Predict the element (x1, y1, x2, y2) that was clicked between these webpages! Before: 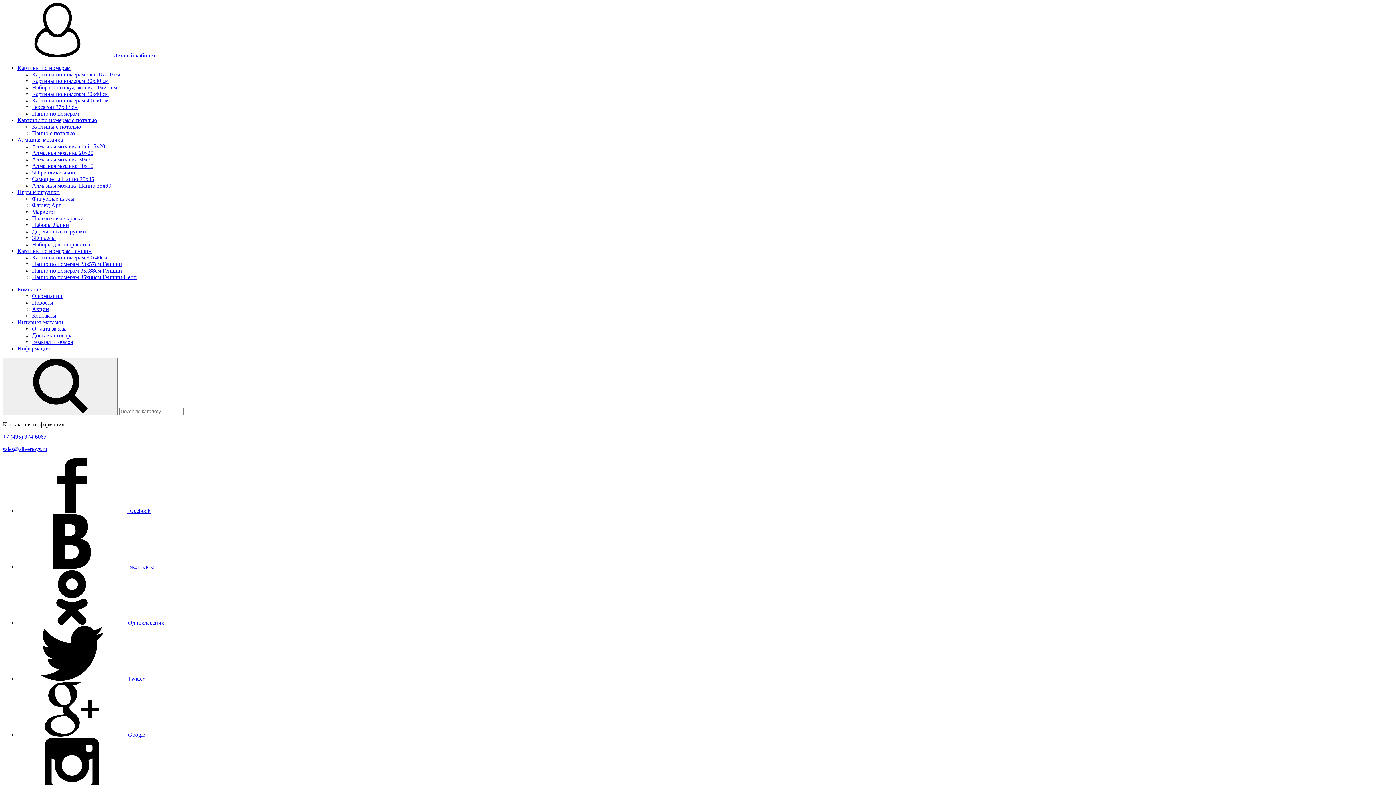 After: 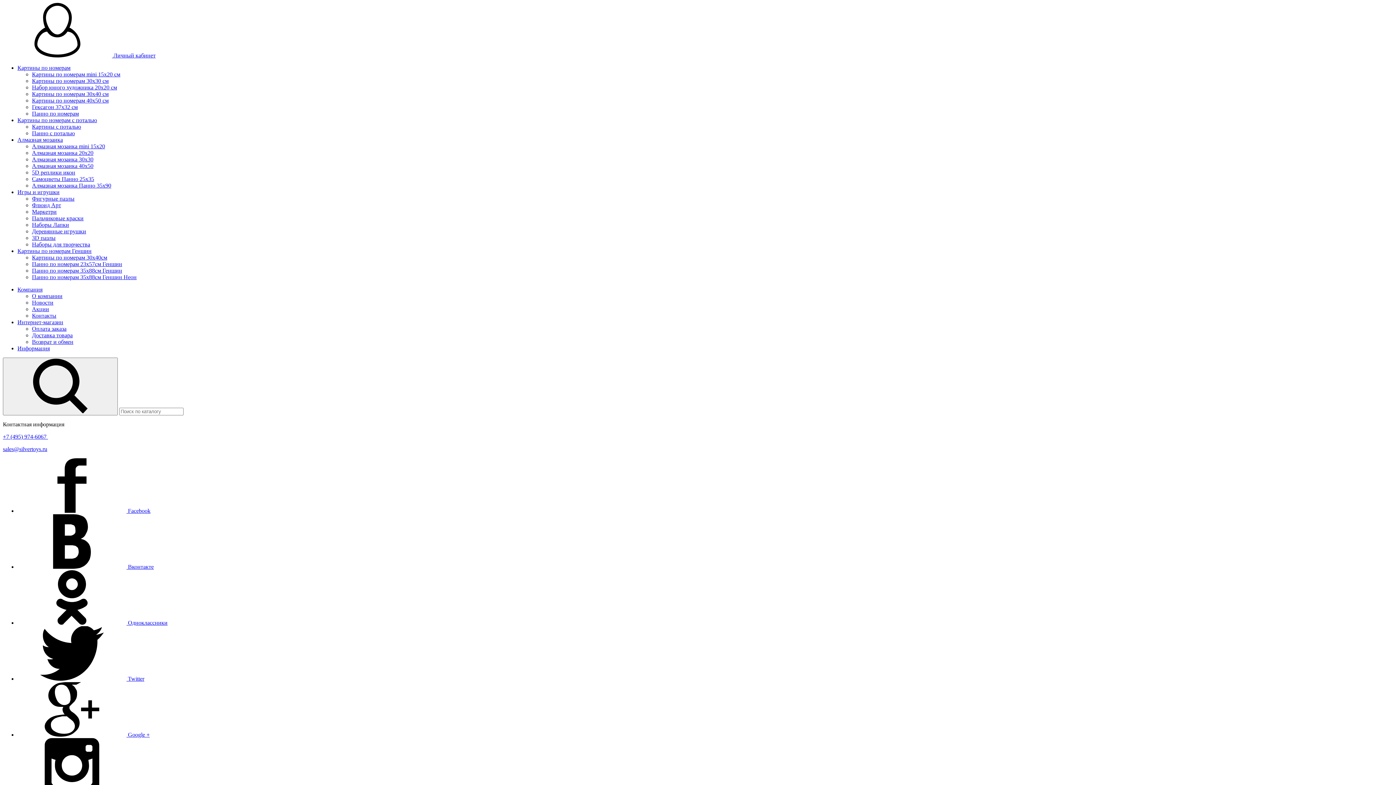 Action: bbox: (32, 221, 69, 228) label: Наборы Лапки